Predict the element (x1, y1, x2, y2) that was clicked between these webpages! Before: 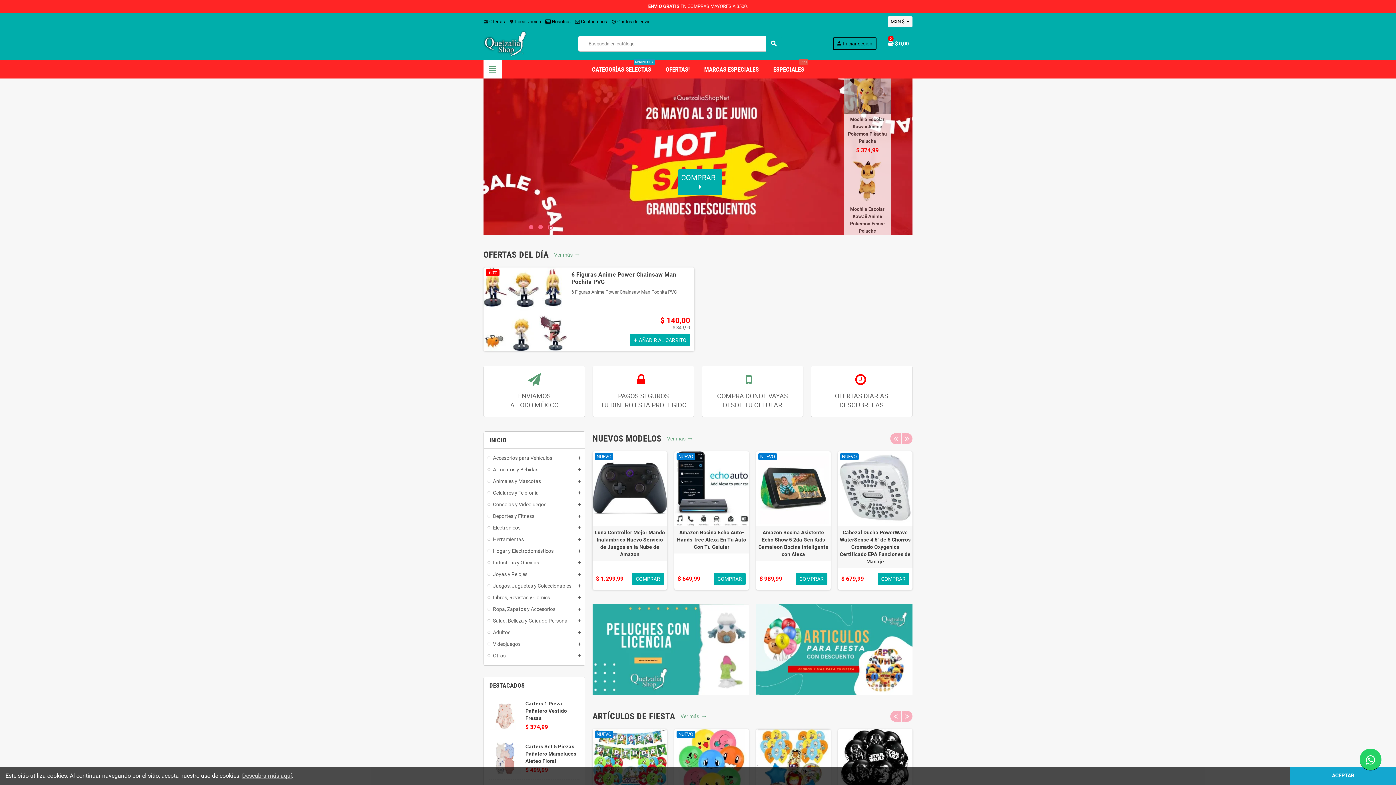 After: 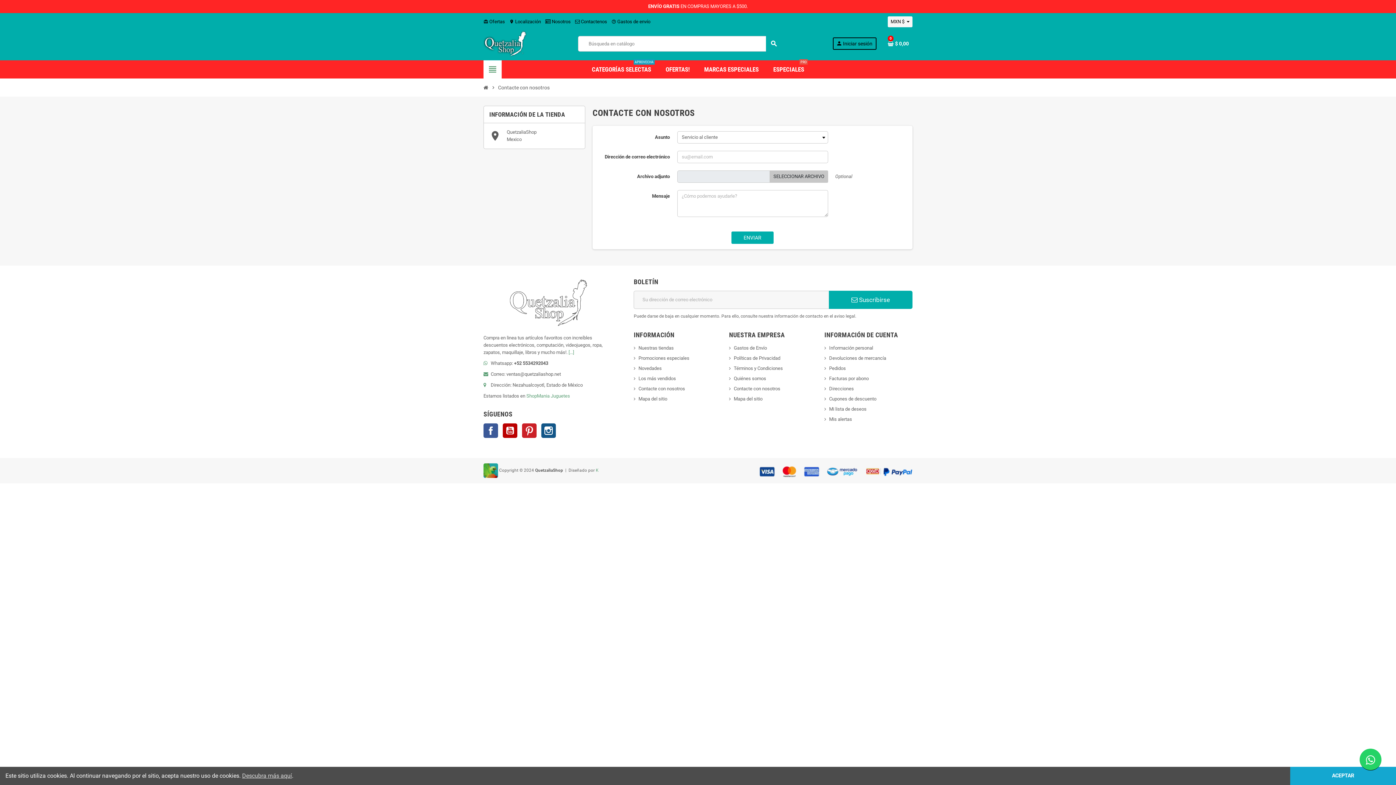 Action: bbox: (575, 18, 607, 24) label:  Contactenos